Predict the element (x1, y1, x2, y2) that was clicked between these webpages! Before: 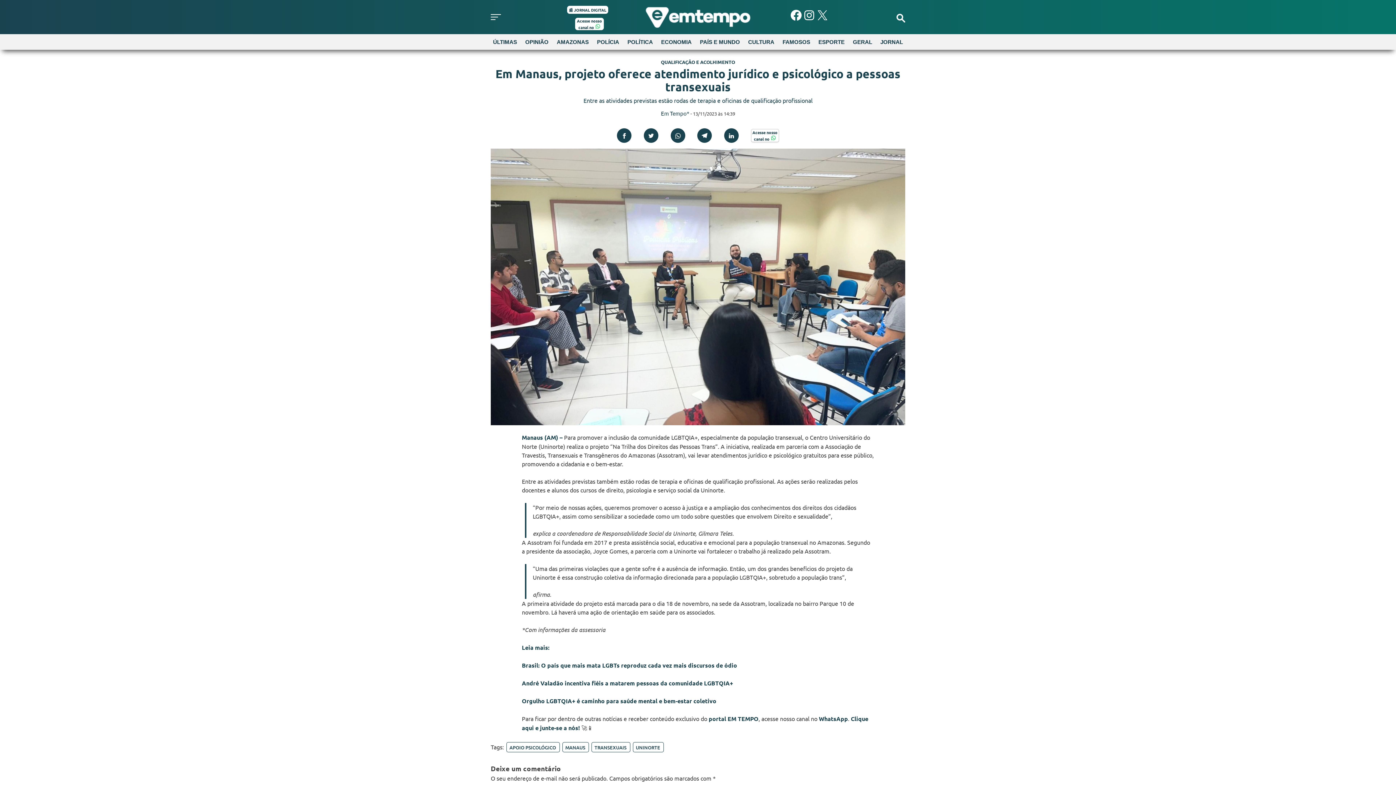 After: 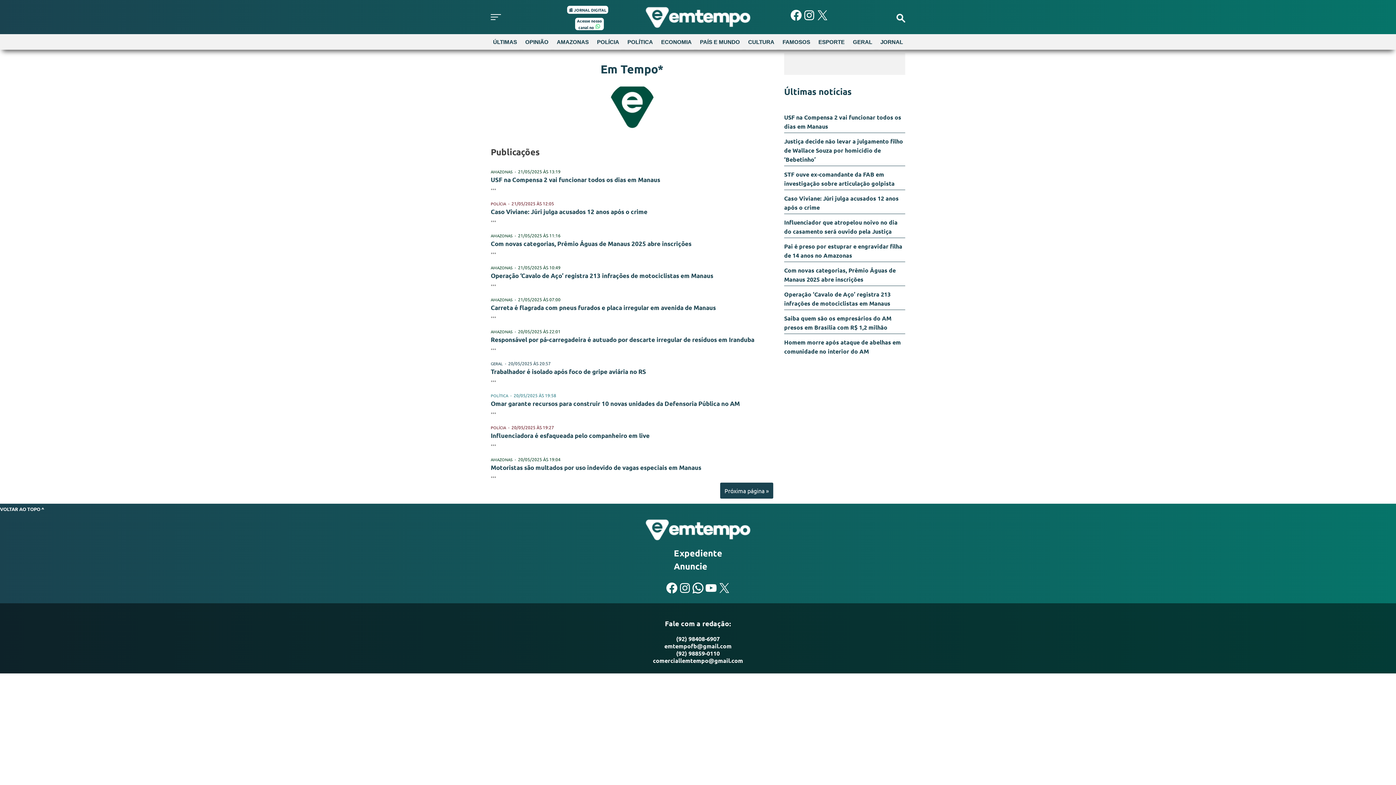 Action: bbox: (661, 109, 689, 116) label: Em Tempo*